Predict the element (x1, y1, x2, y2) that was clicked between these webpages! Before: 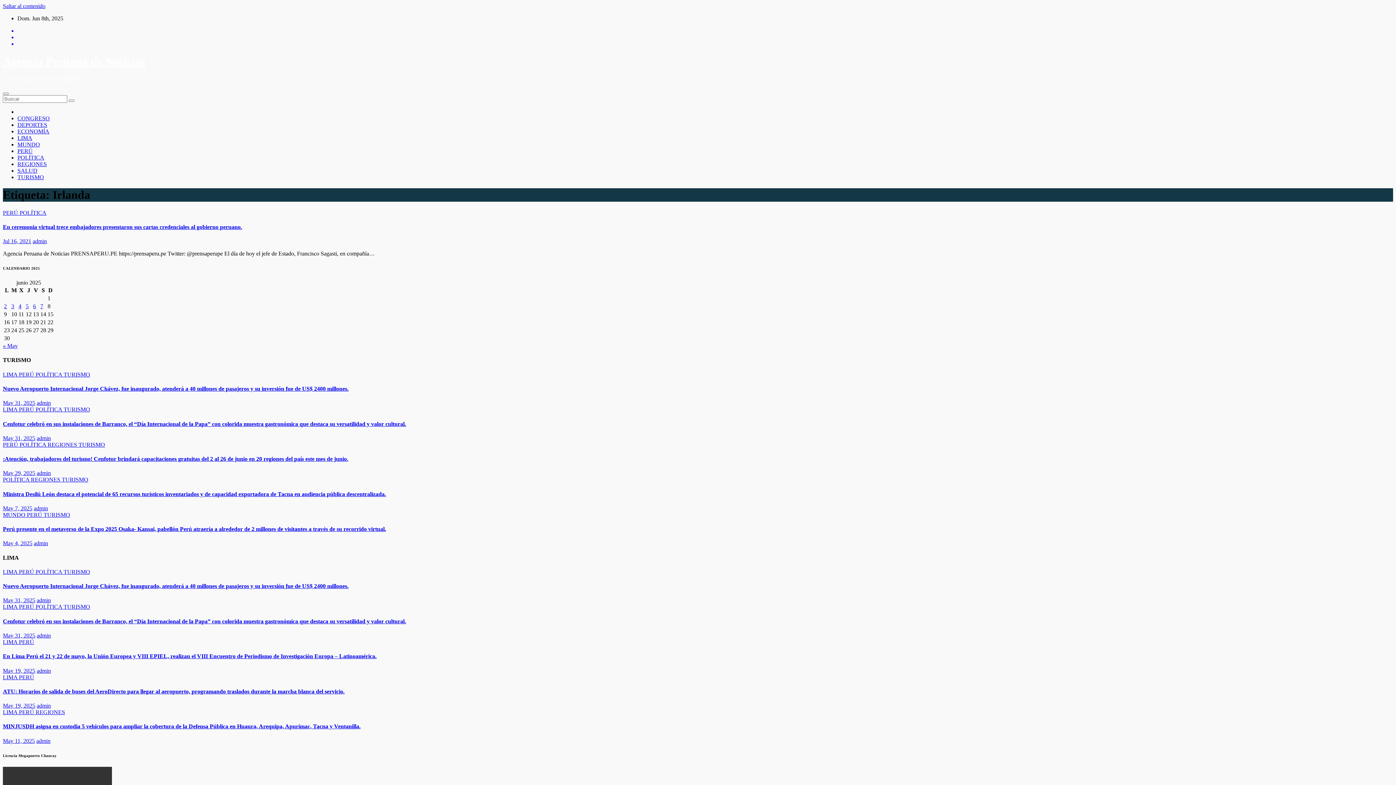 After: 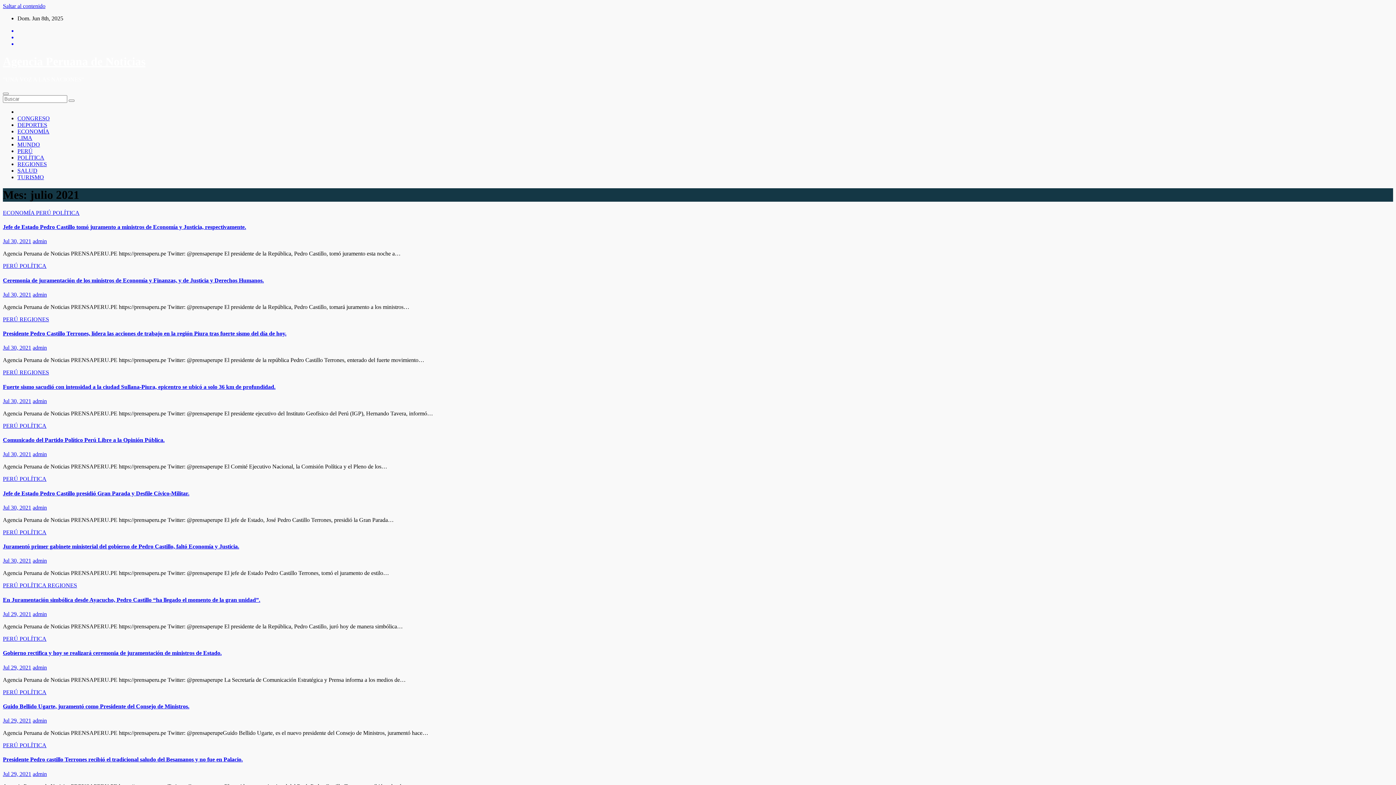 Action: label: Jul 16, 2021 bbox: (2, 238, 31, 244)